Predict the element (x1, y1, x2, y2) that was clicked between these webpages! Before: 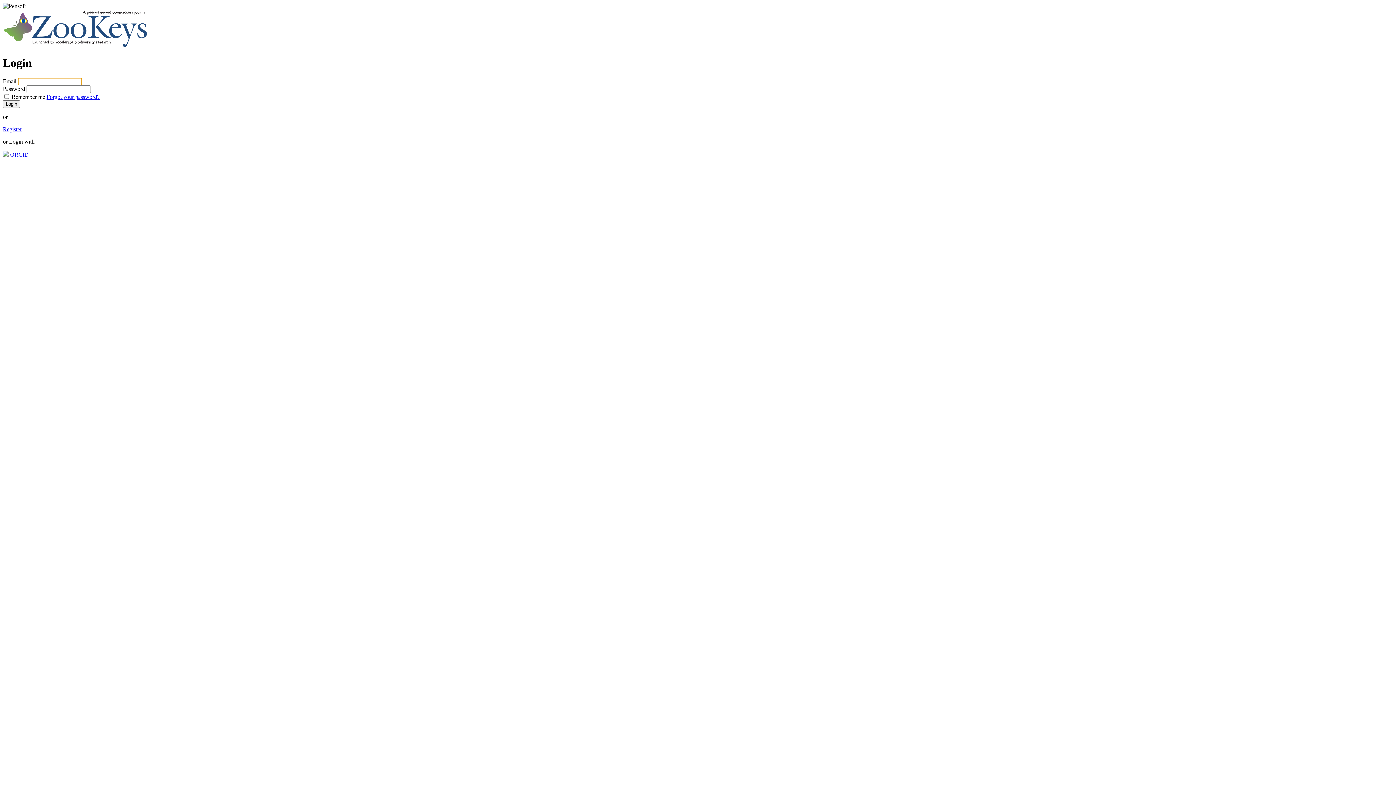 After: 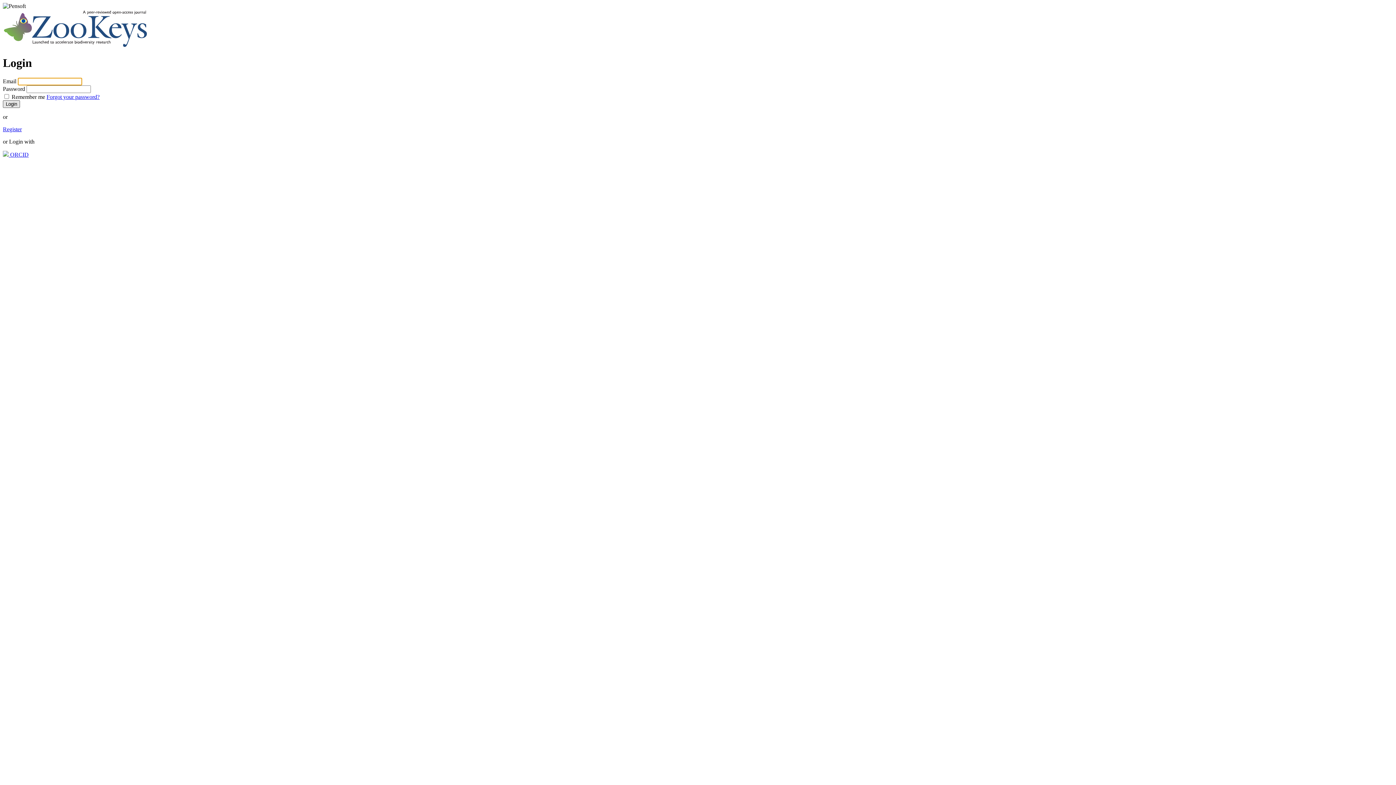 Action: bbox: (2, 100, 20, 107) label: Login